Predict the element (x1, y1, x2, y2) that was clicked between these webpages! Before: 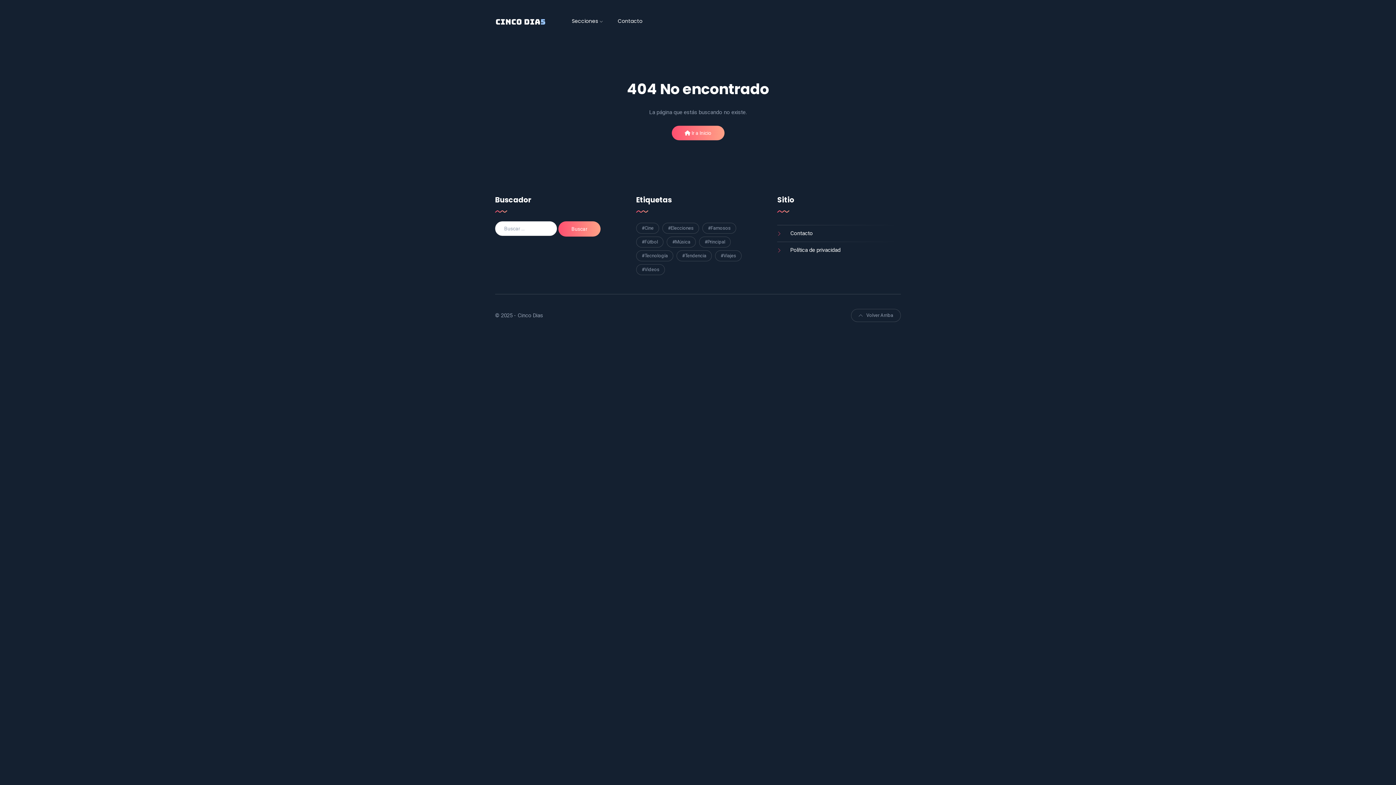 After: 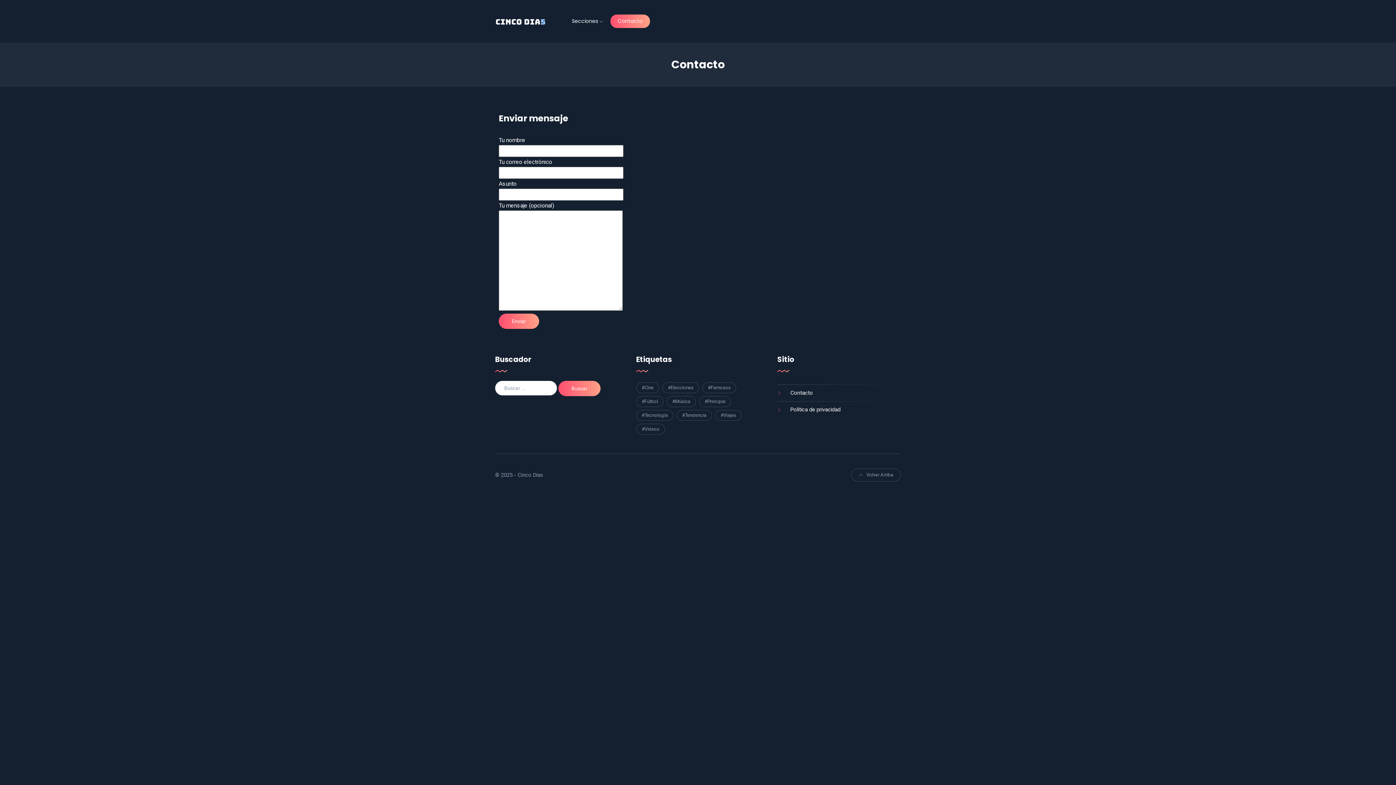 Action: bbox: (610, 14, 650, 28) label: Contacto